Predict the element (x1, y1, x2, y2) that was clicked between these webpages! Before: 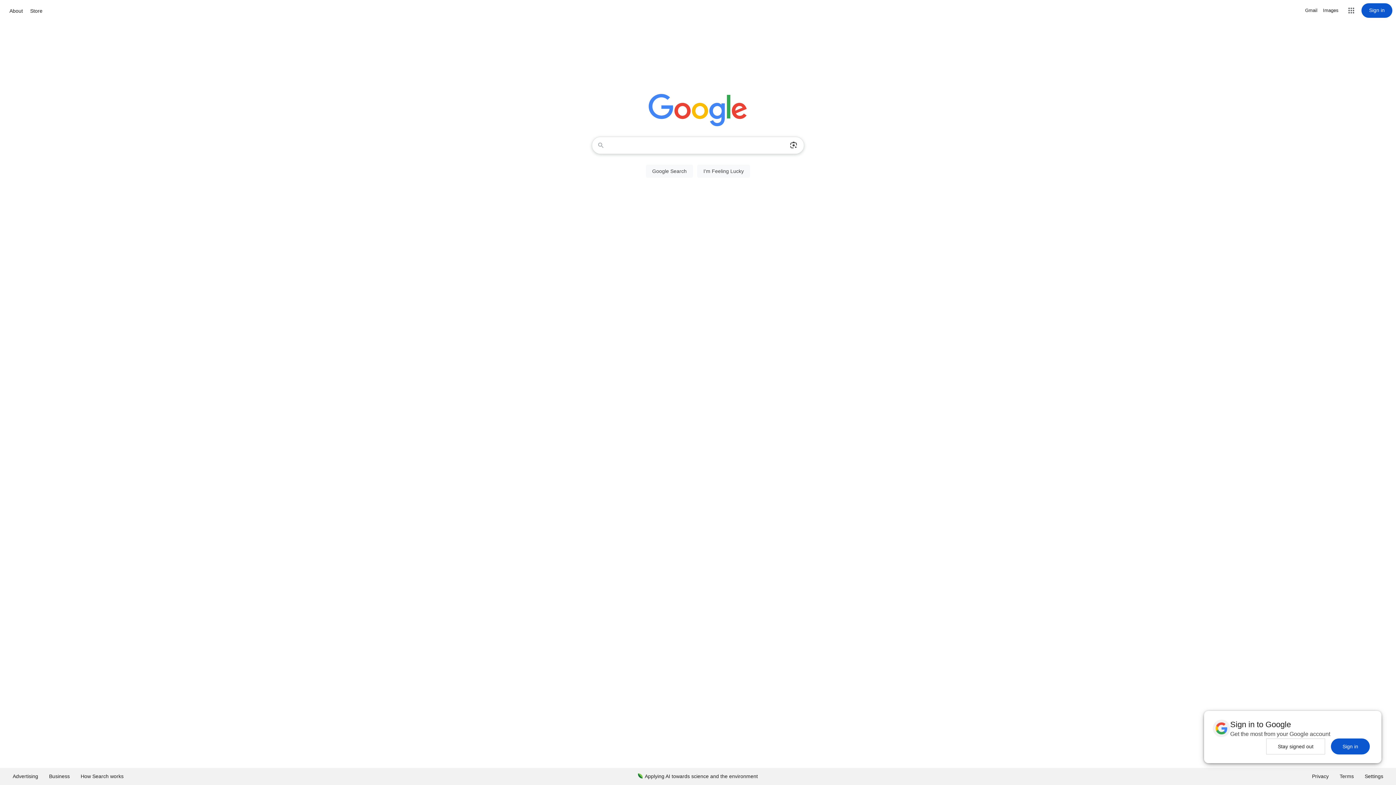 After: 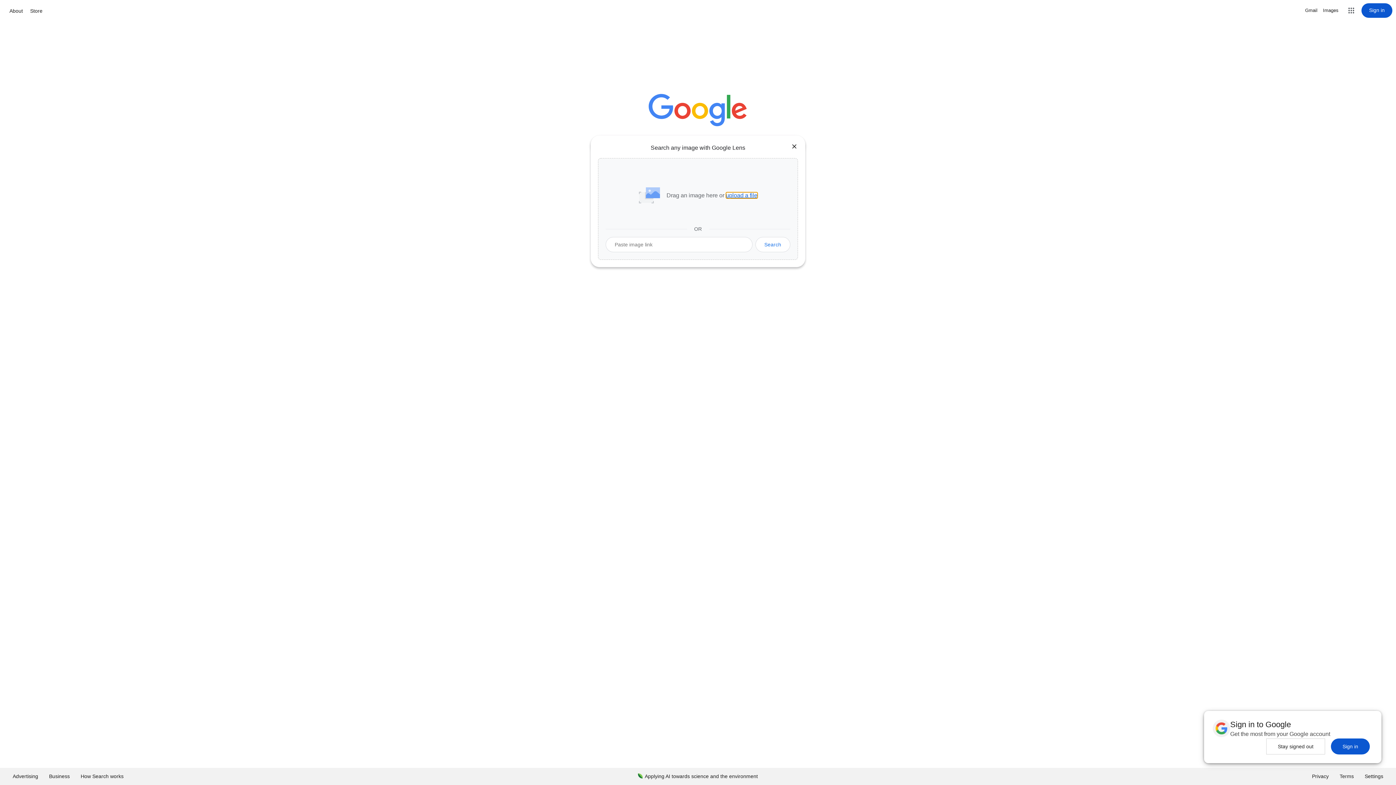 Action: bbox: (786, 137, 801, 153) label: Search by image